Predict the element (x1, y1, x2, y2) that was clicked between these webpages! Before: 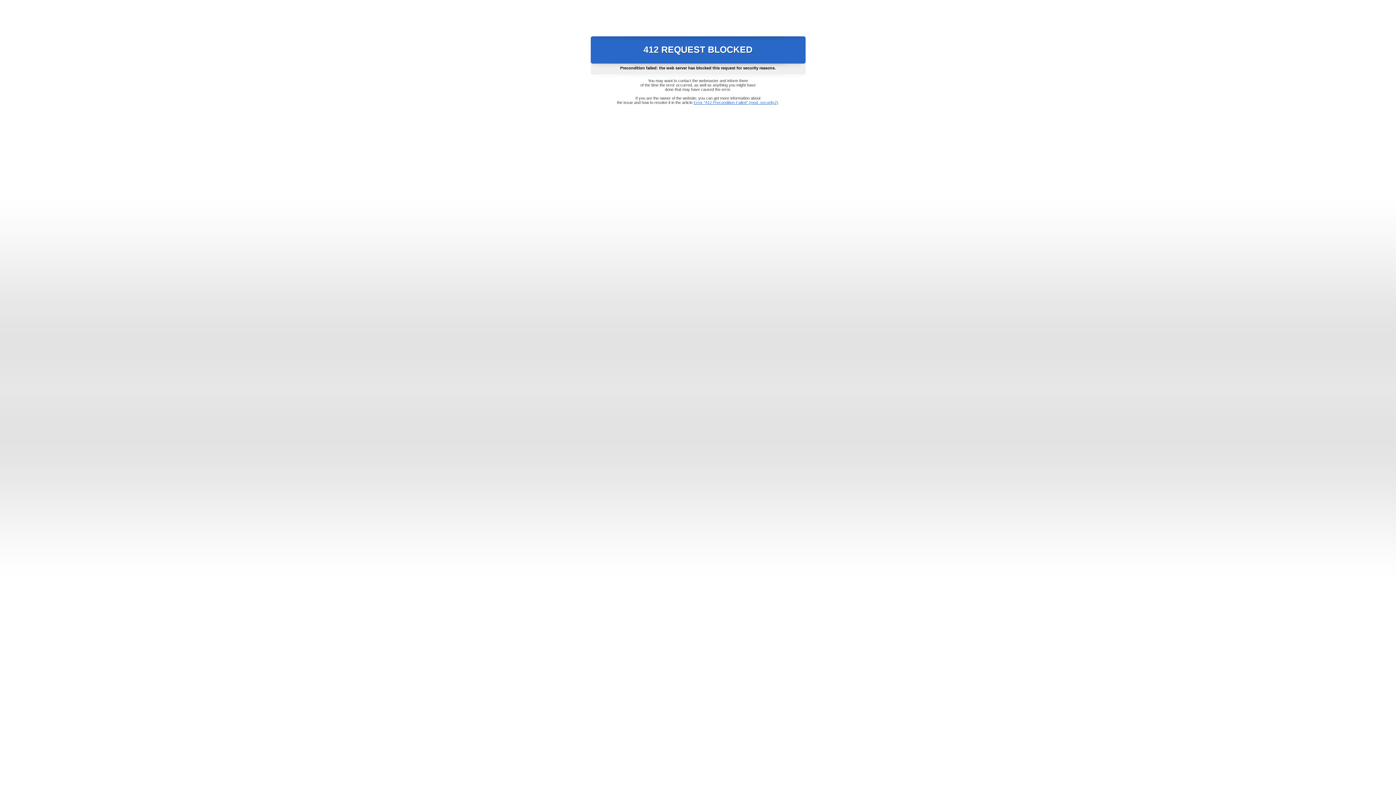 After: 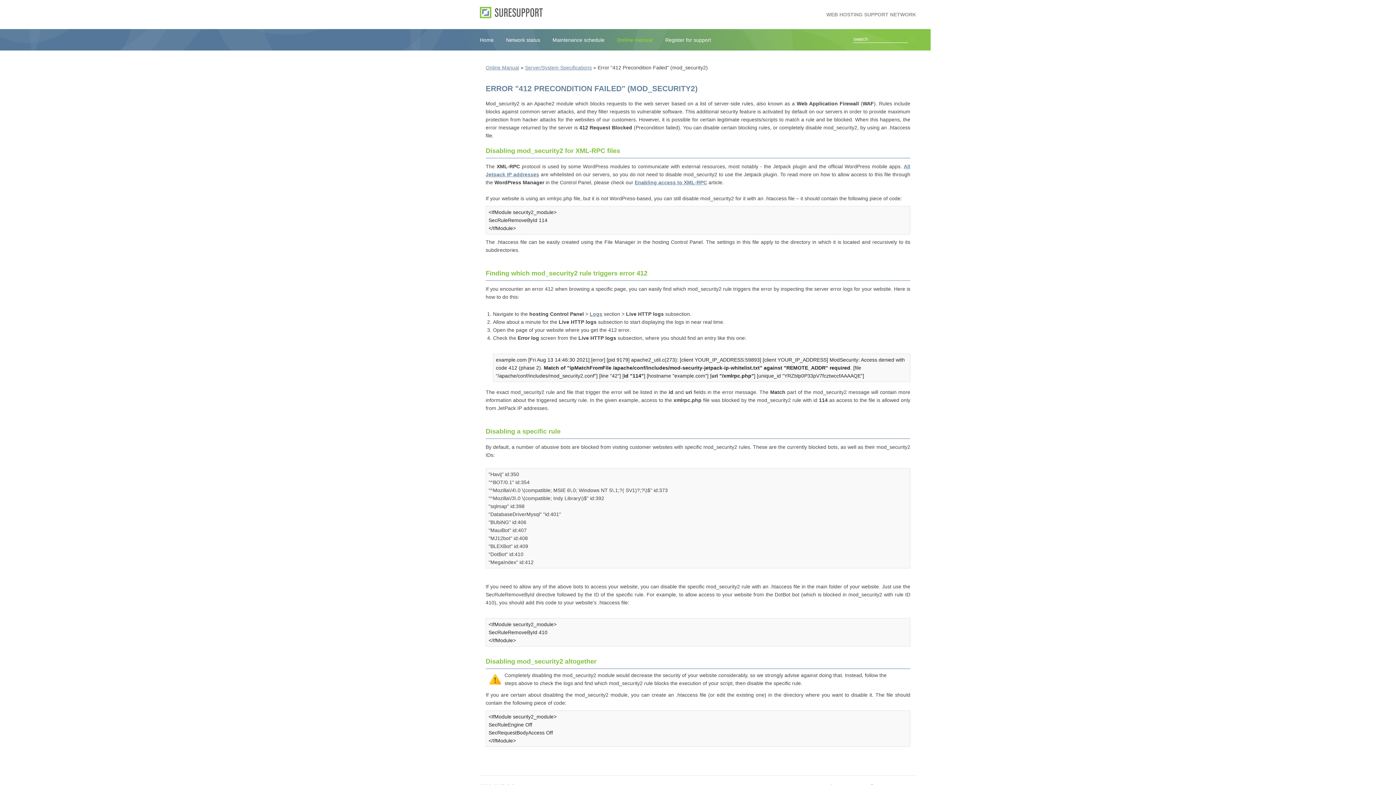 Action: bbox: (693, 100, 778, 104) label: Error "412 Precondition Failed" (mod_security2)